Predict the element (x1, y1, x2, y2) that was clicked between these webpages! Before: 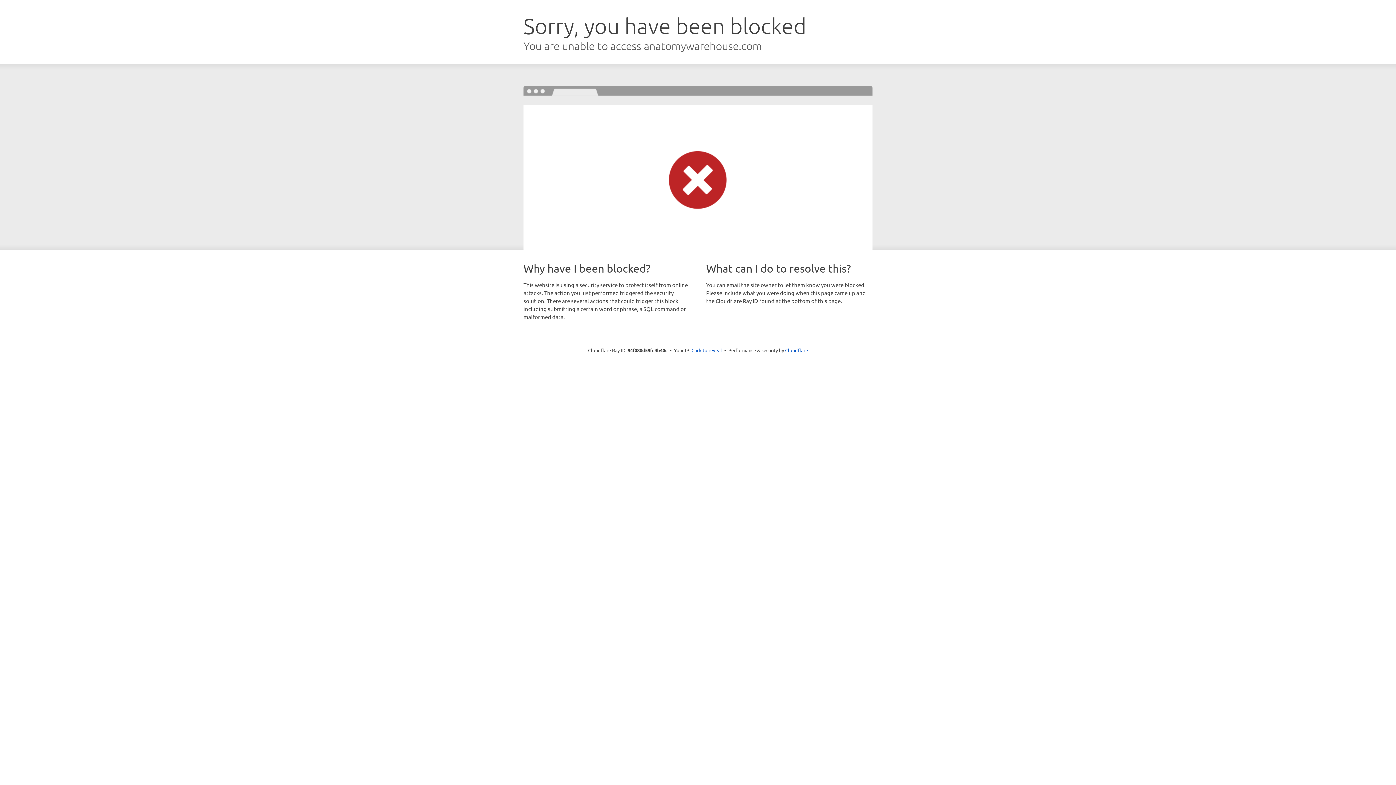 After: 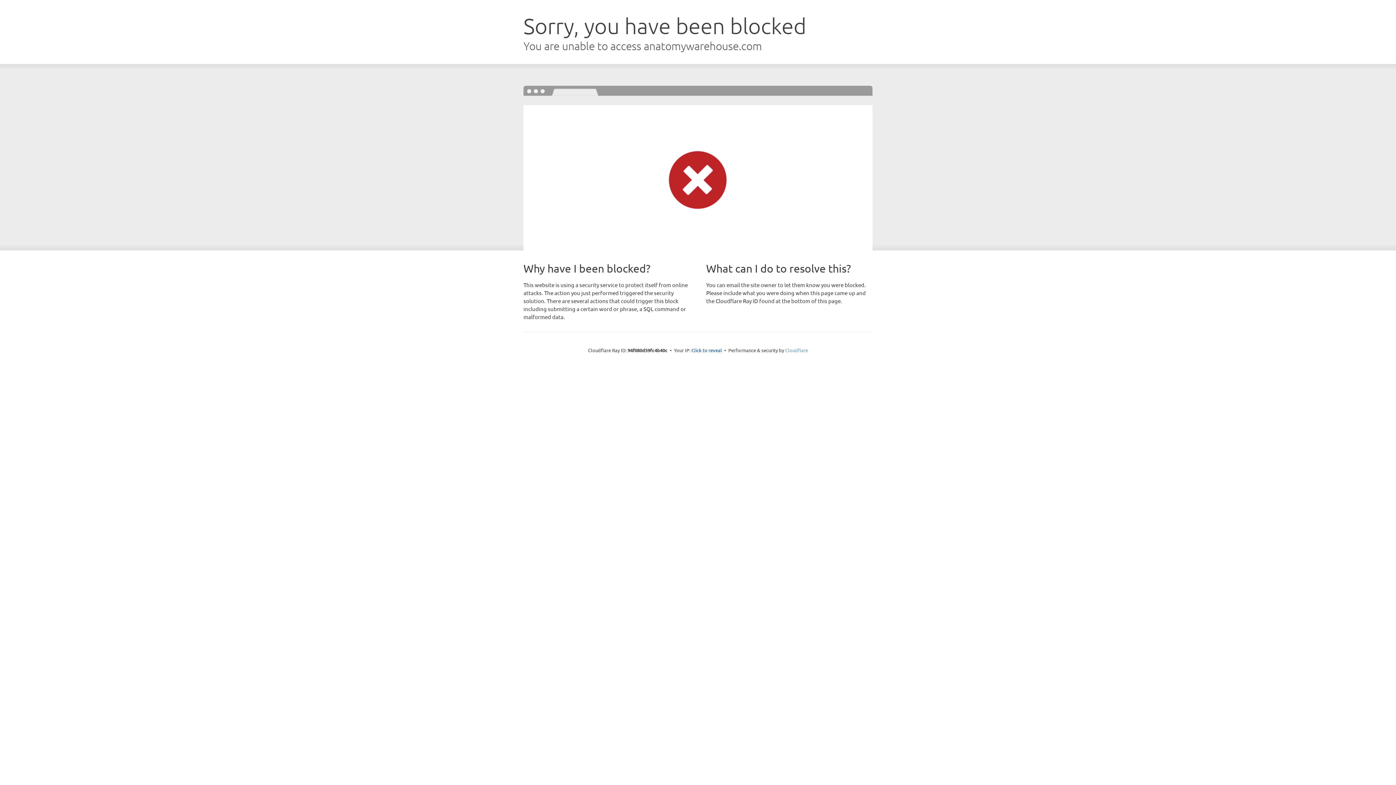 Action: label: Cloudflare bbox: (785, 347, 808, 353)